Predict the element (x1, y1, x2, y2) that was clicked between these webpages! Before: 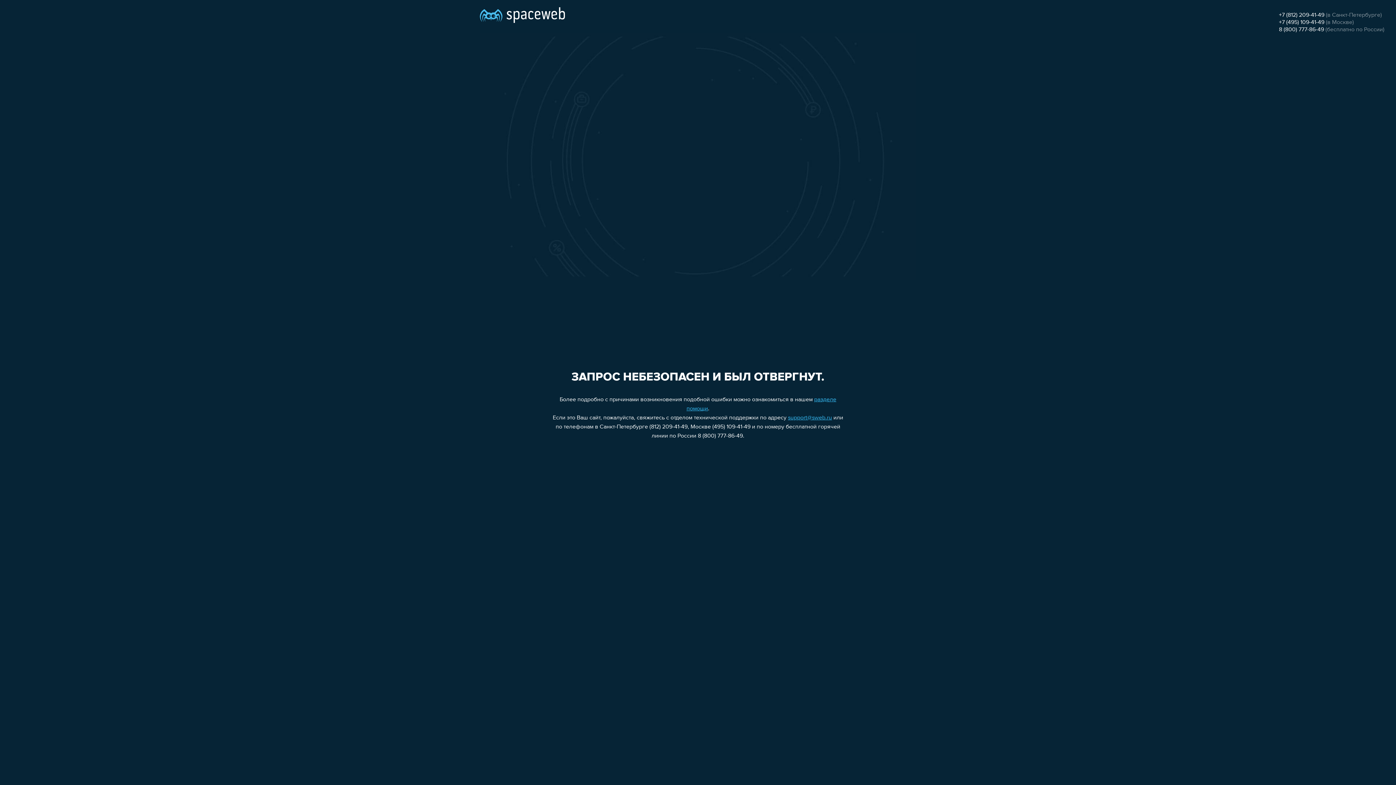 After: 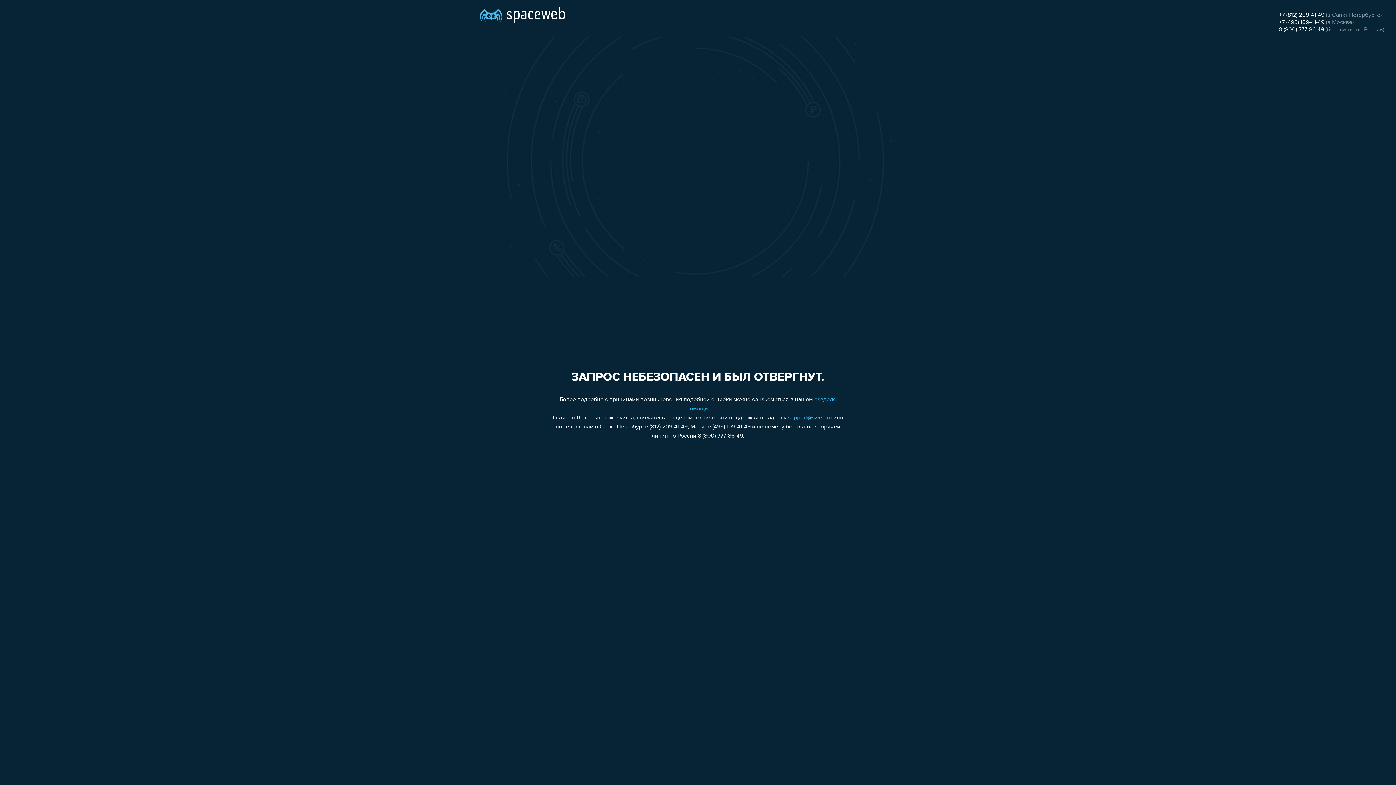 Action: label: support@sweb.ru bbox: (788, 415, 832, 421)